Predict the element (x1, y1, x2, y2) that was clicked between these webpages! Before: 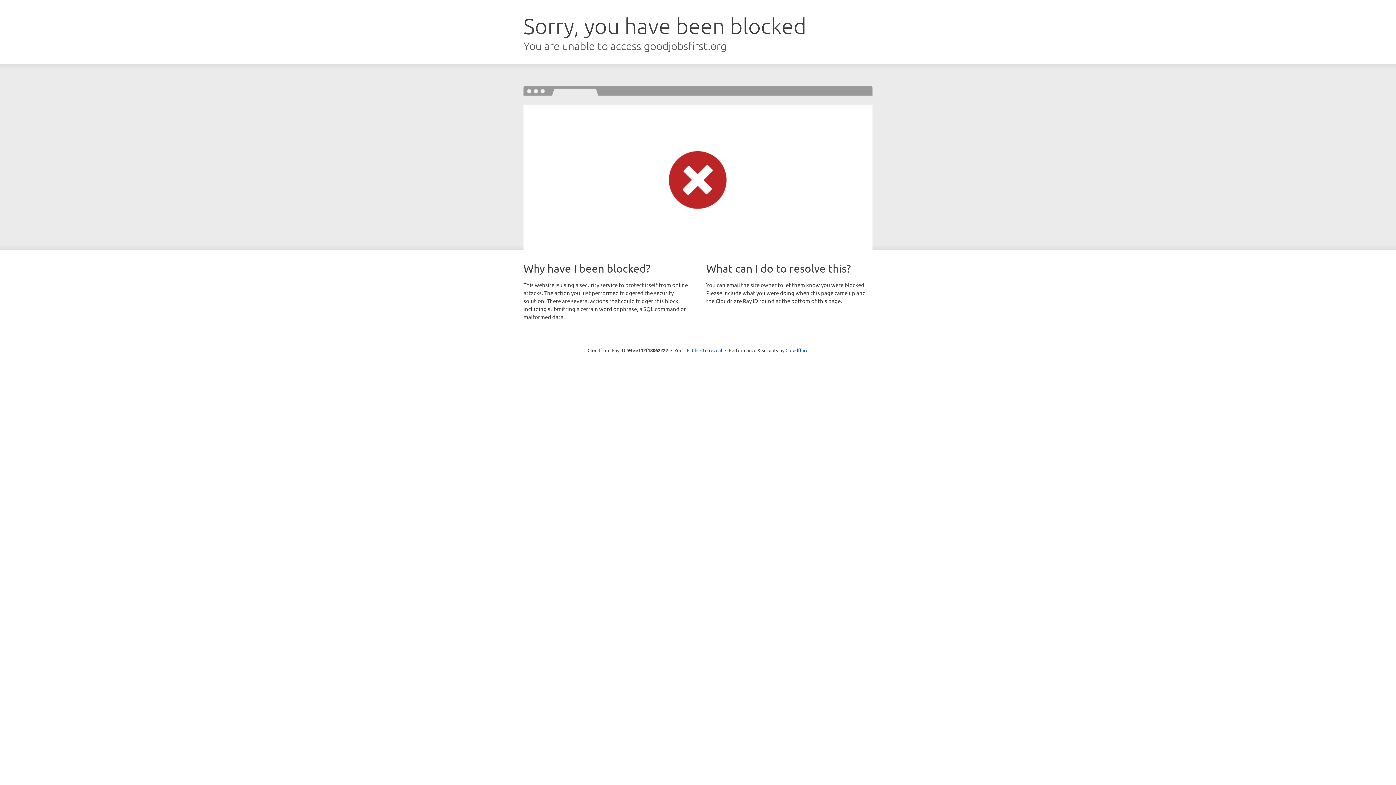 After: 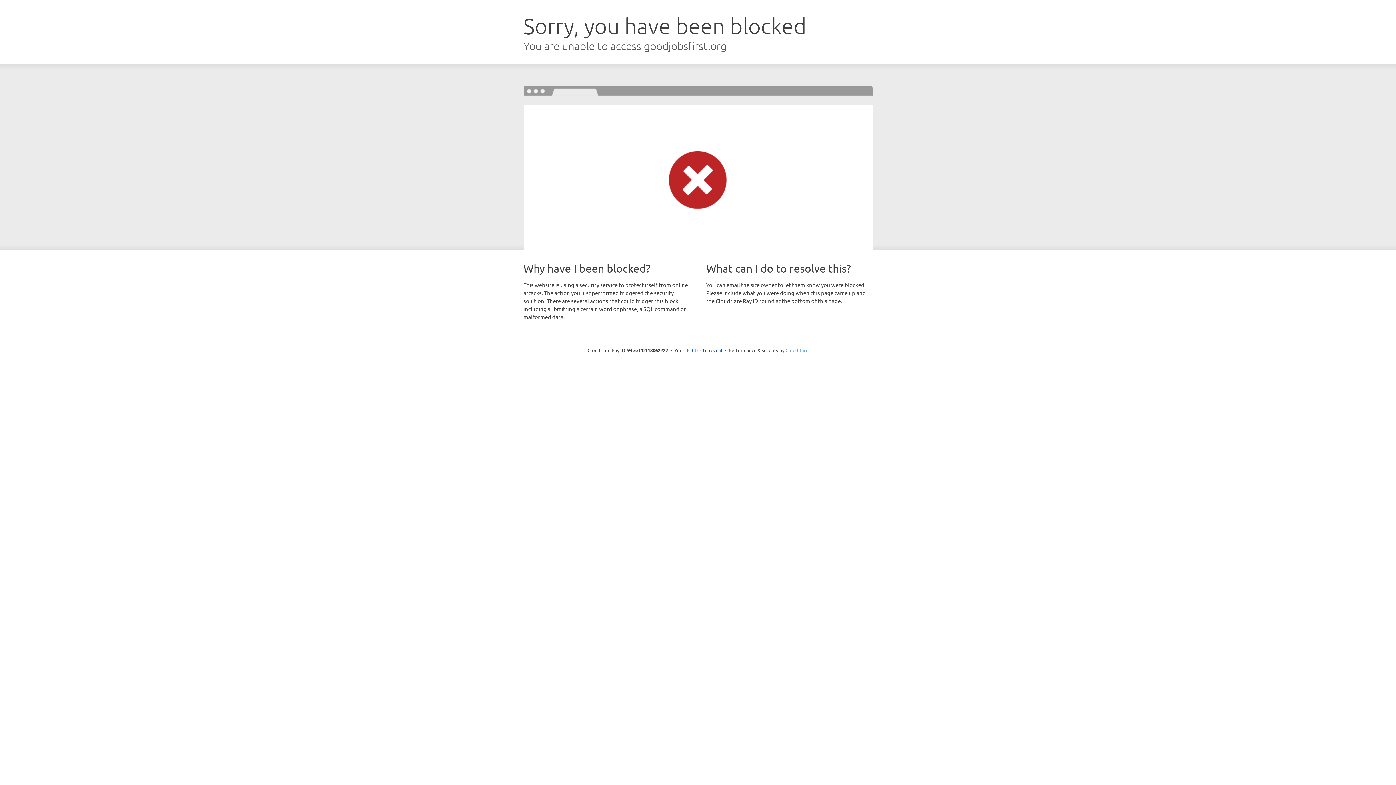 Action: label: Cloudflare bbox: (785, 347, 808, 353)